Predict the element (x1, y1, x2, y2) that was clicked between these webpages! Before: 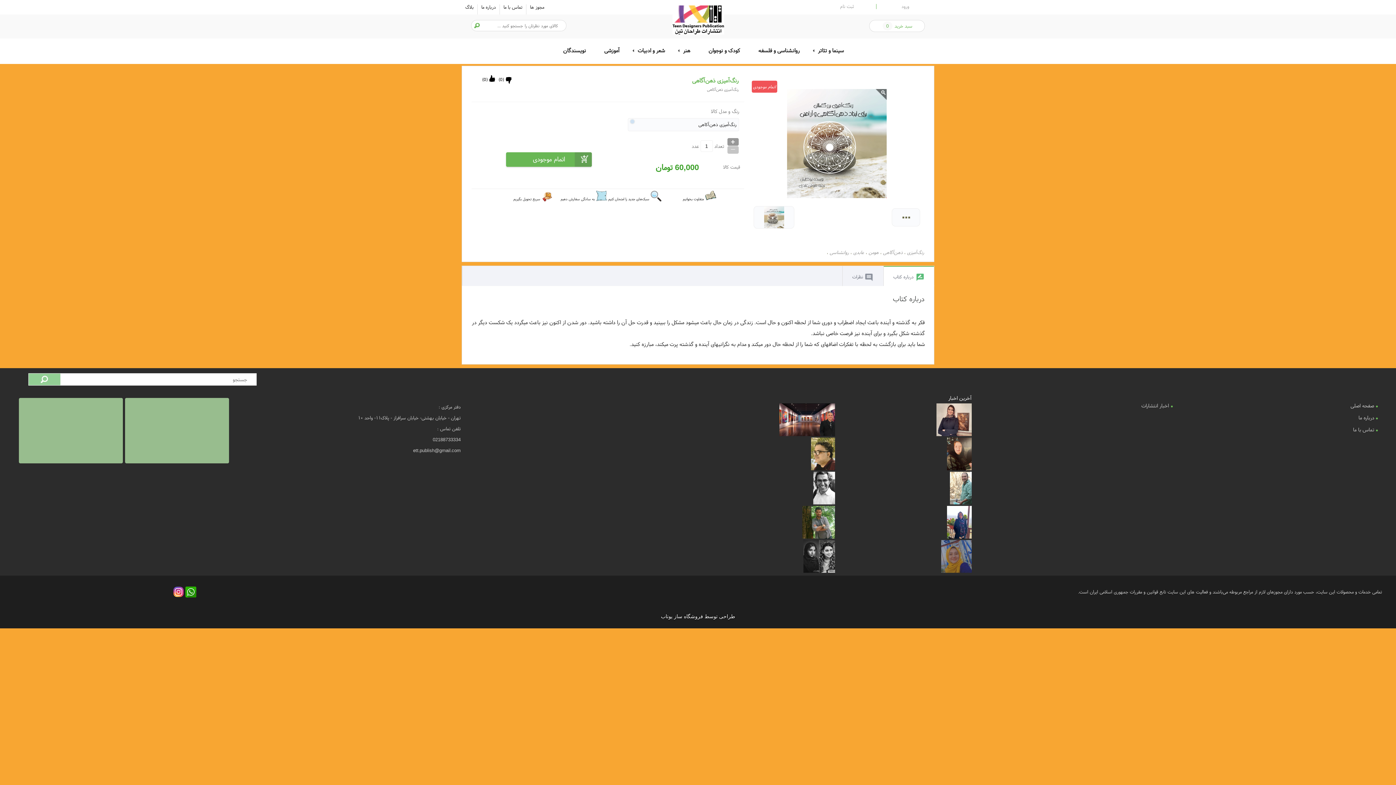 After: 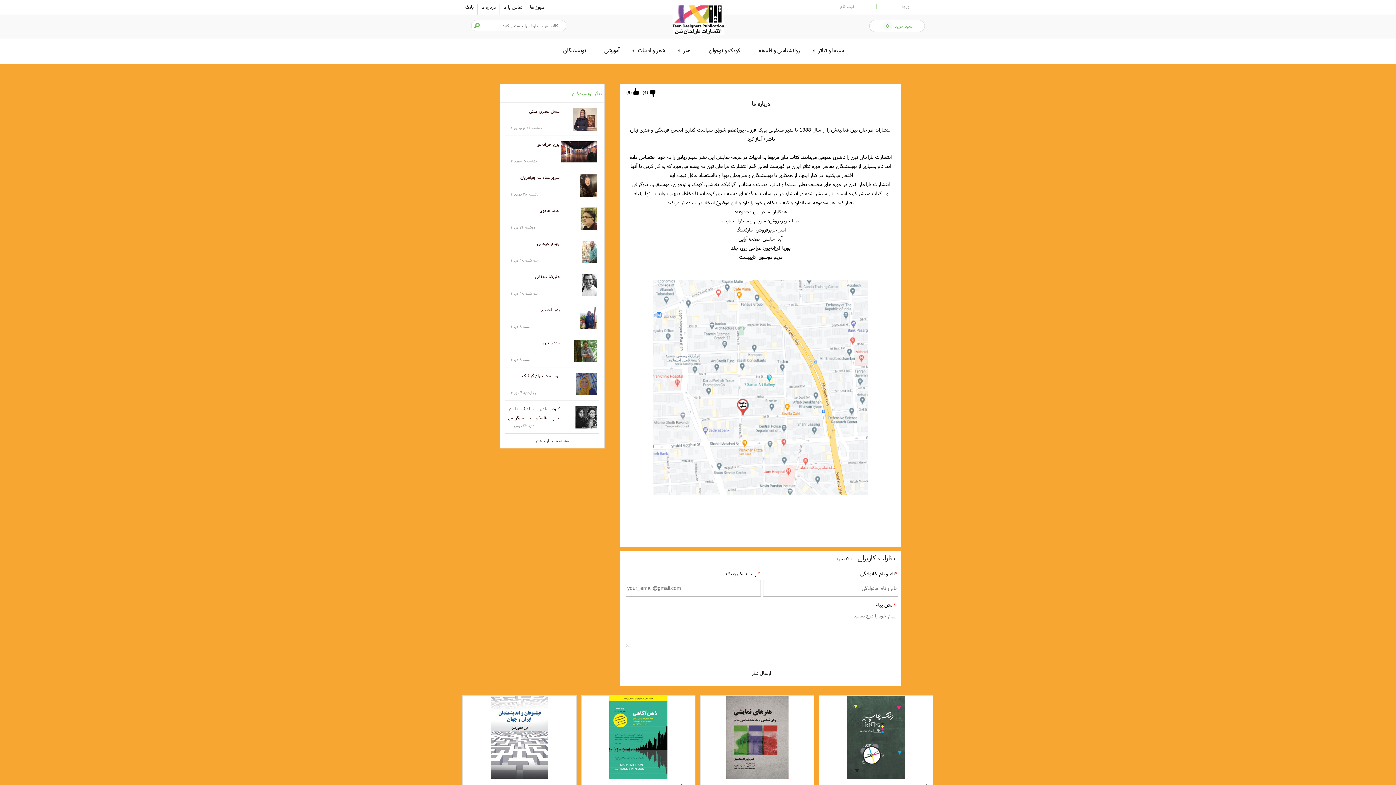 Action: bbox: (481, 3, 496, 10) label: درباره ما